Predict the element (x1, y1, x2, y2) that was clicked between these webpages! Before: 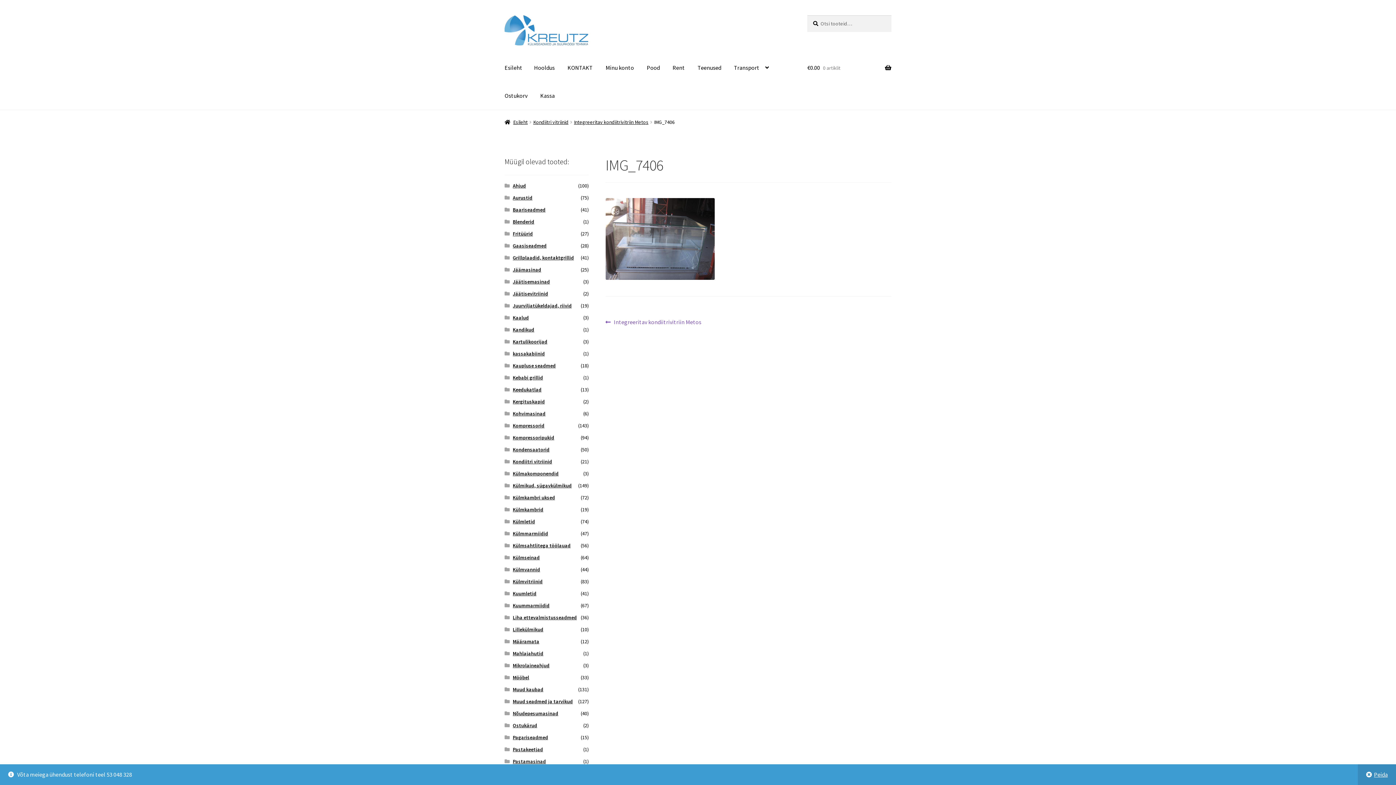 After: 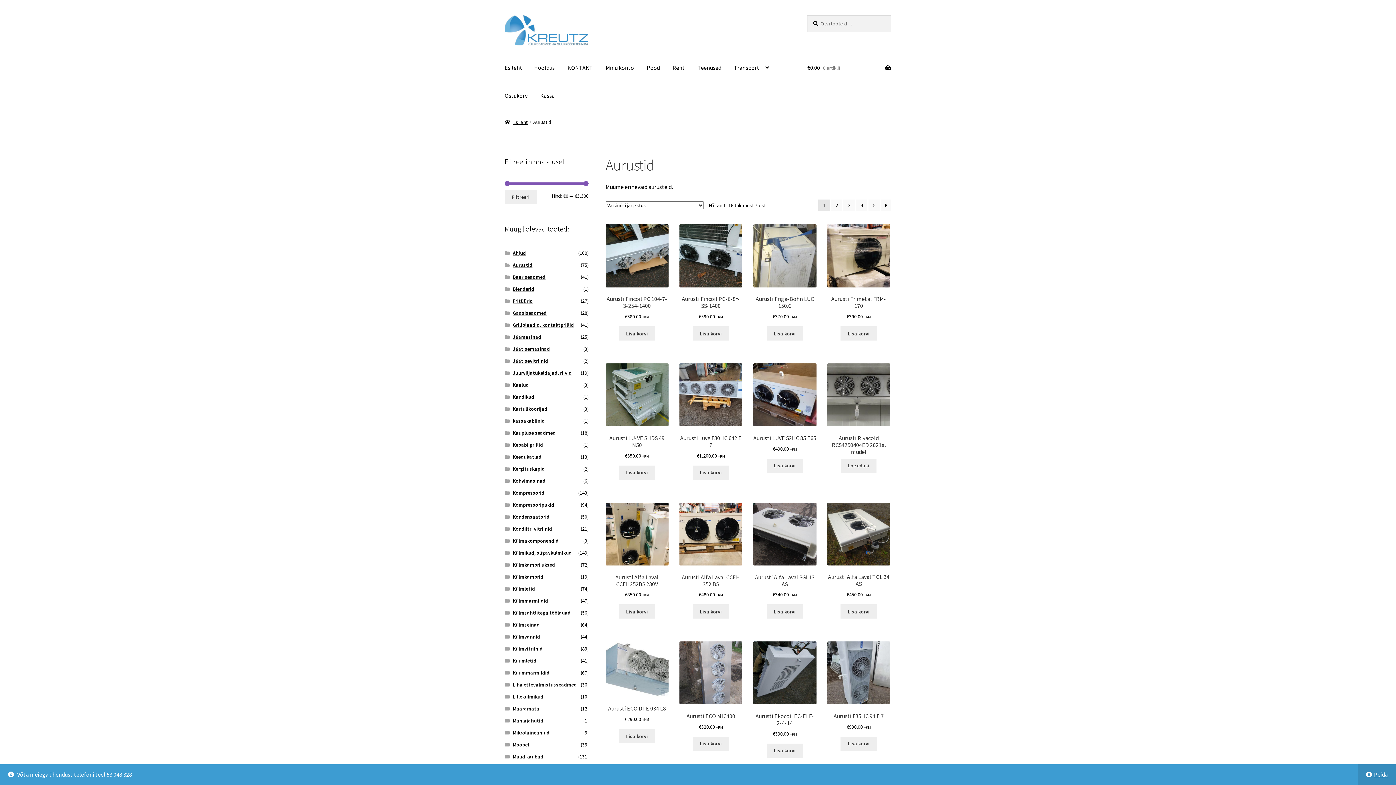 Action: bbox: (512, 194, 532, 201) label: Aurustid